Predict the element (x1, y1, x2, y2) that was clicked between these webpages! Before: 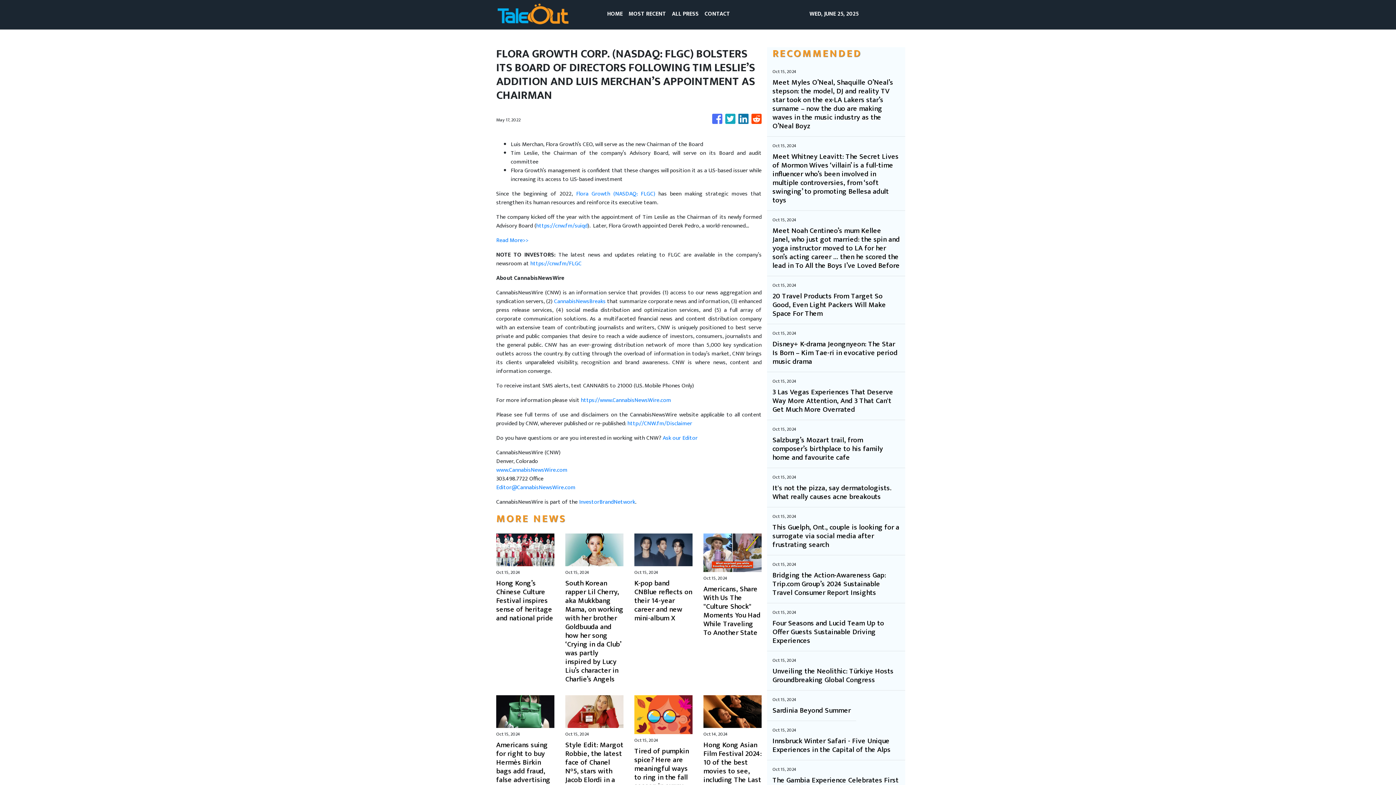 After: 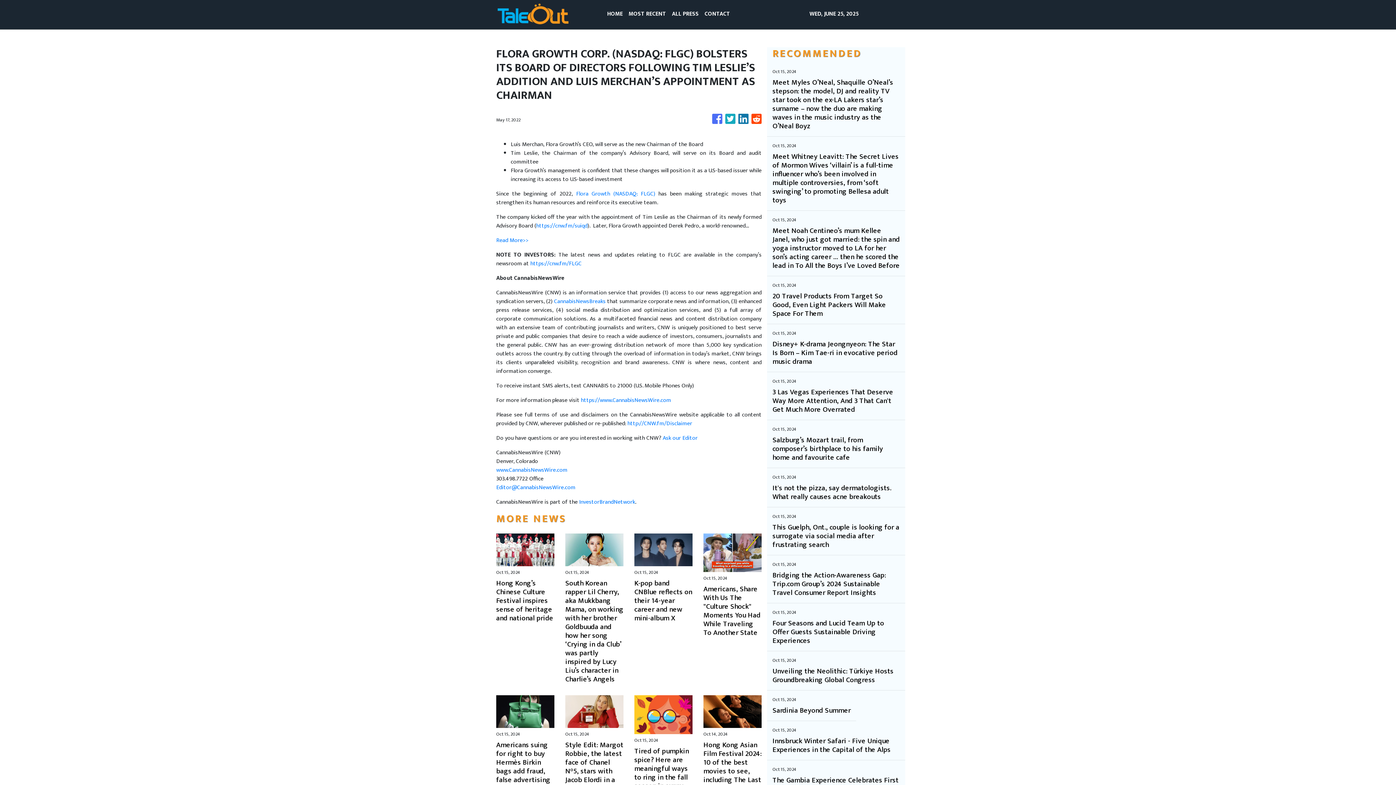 Action: bbox: (725, 111, 735, 128)